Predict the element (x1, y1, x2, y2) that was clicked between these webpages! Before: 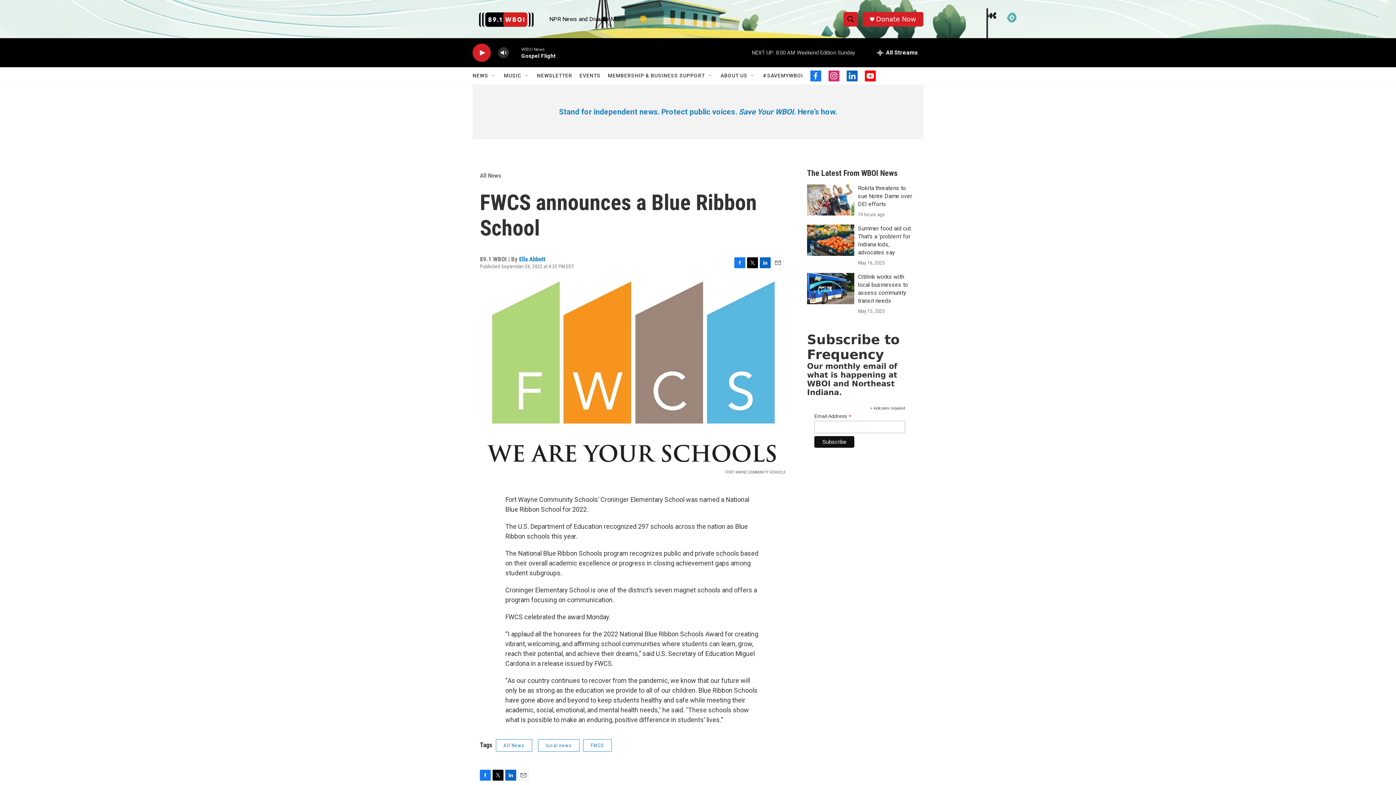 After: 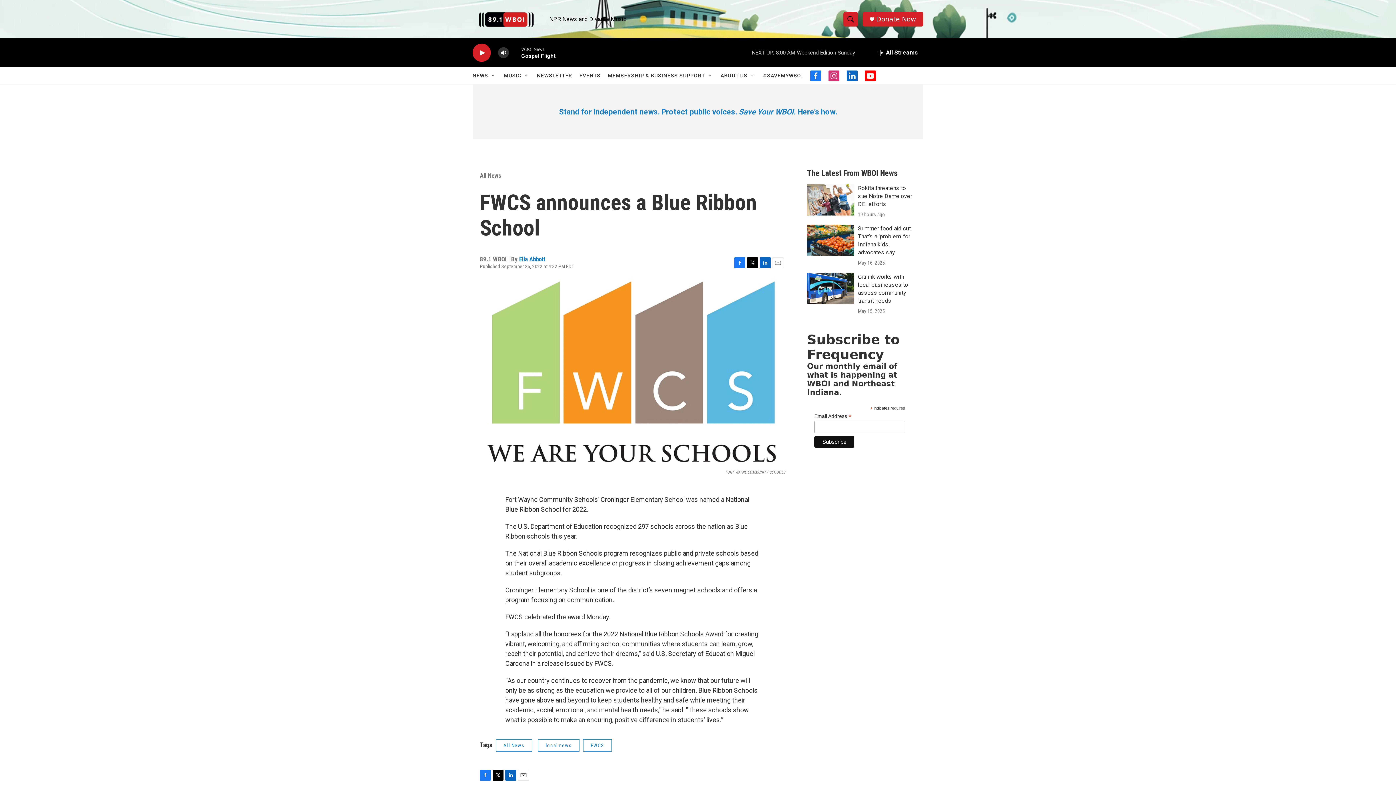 Action: label: Email bbox: (772, 257, 783, 268)